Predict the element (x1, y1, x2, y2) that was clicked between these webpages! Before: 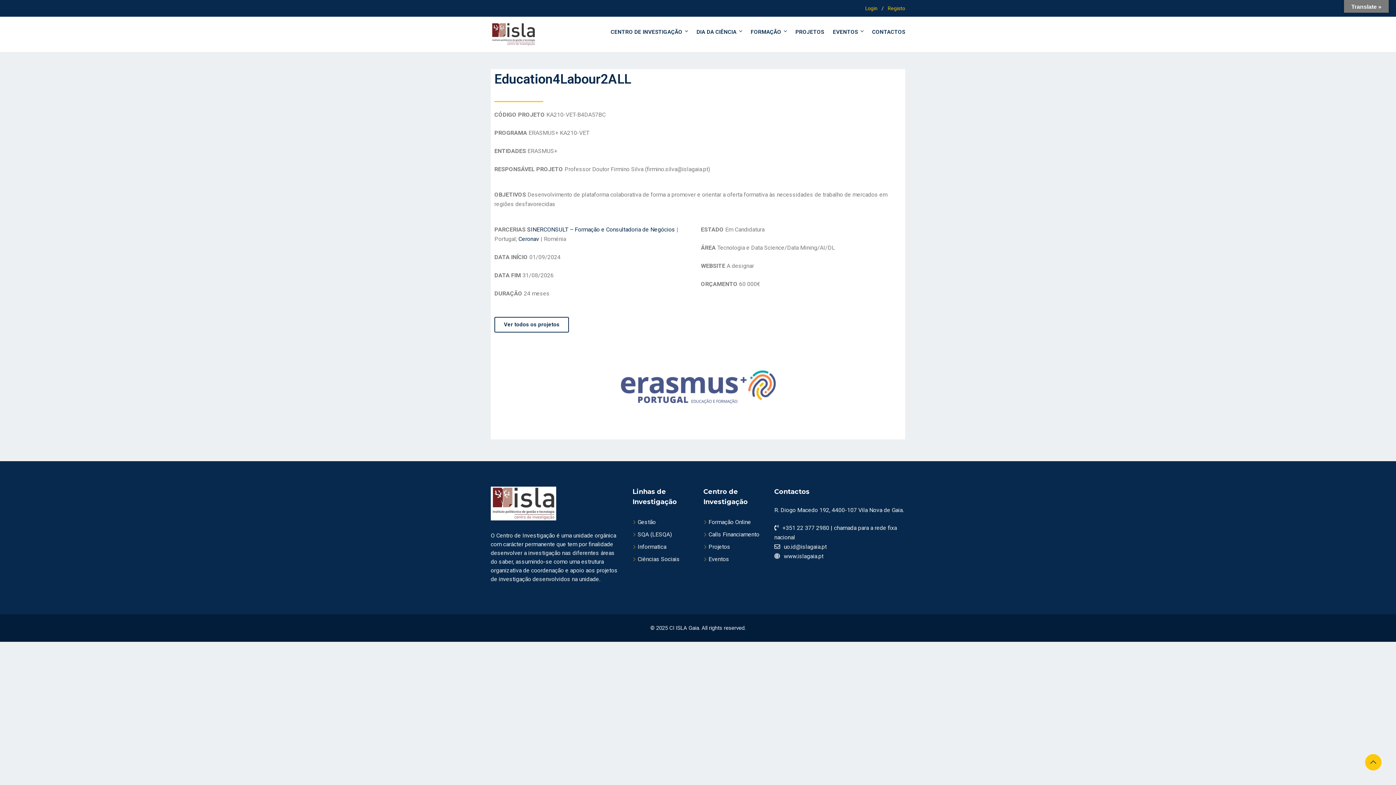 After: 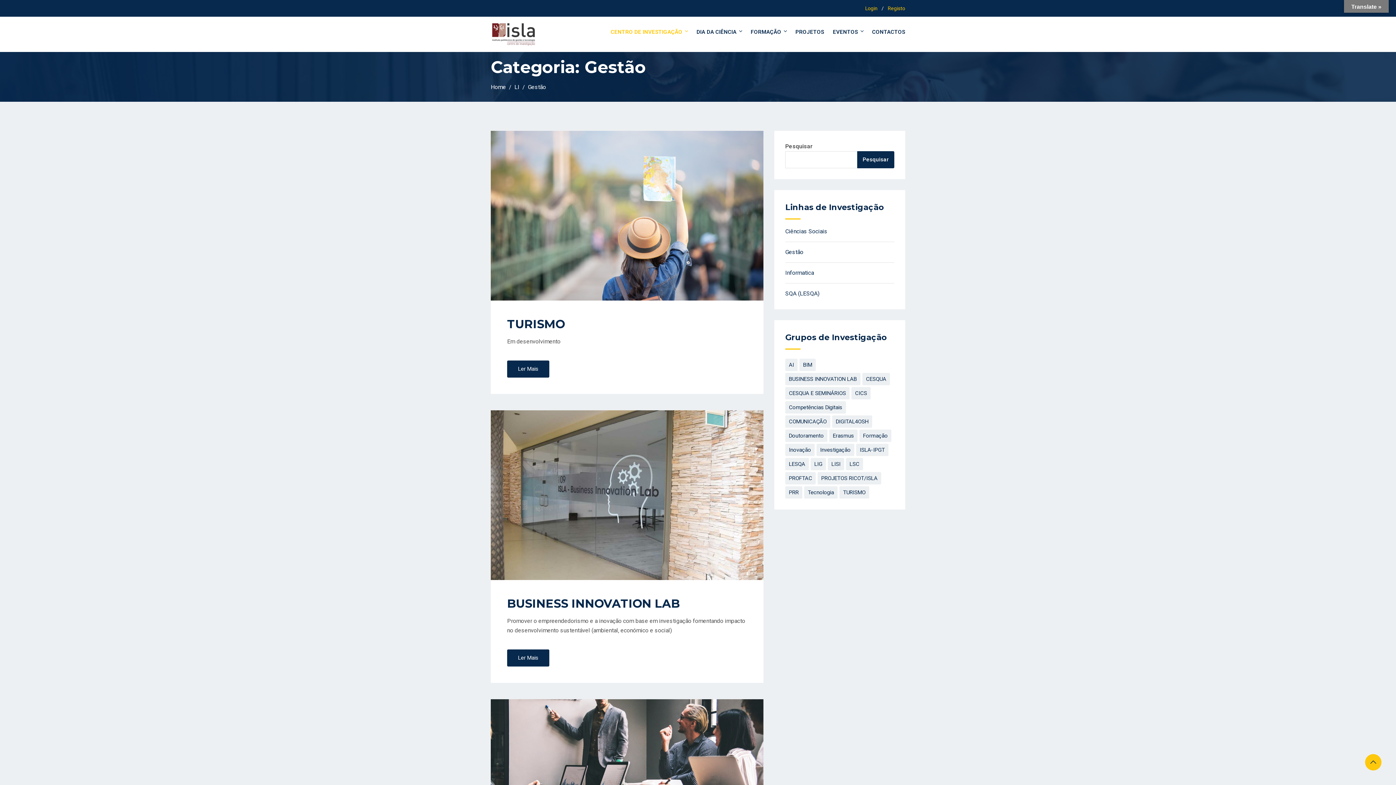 Action: label: Gestão bbox: (637, 518, 656, 525)